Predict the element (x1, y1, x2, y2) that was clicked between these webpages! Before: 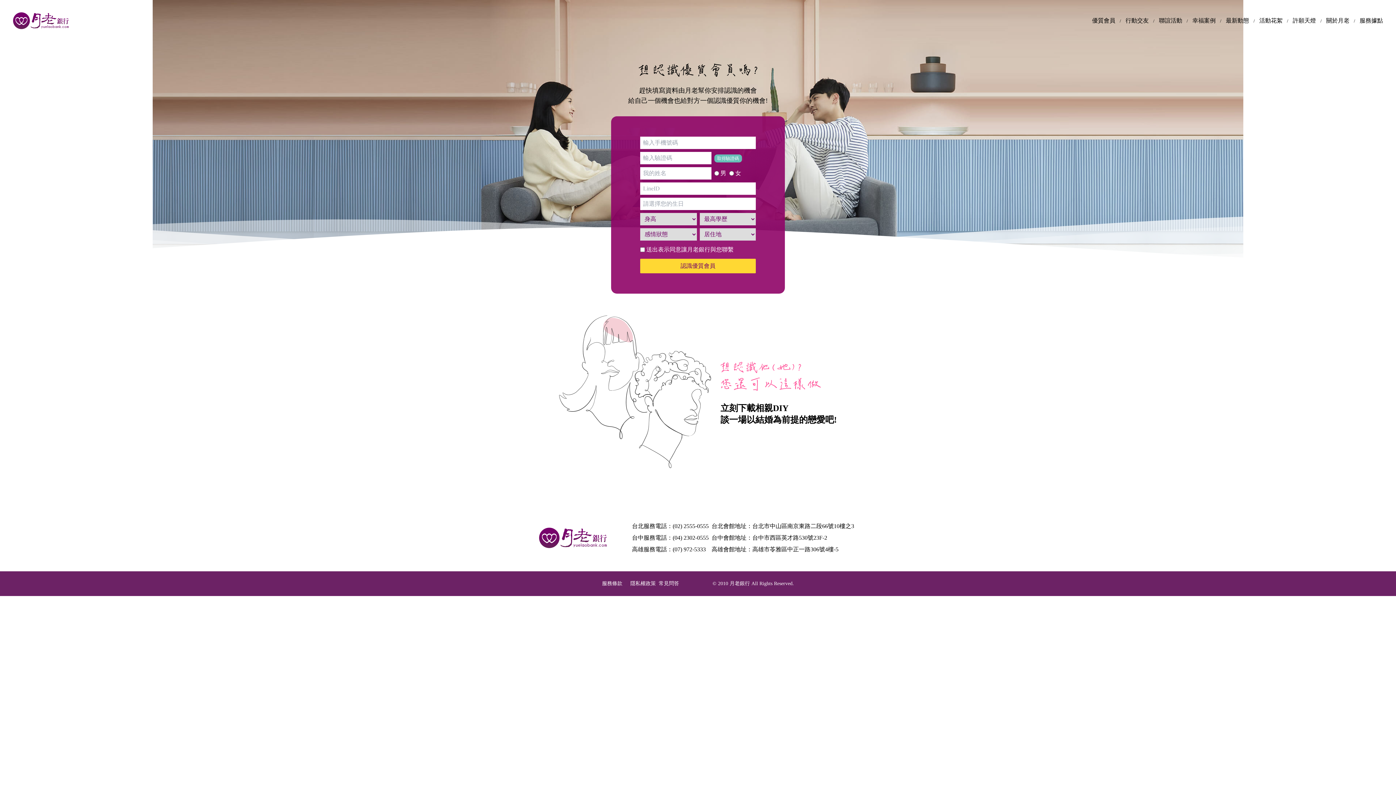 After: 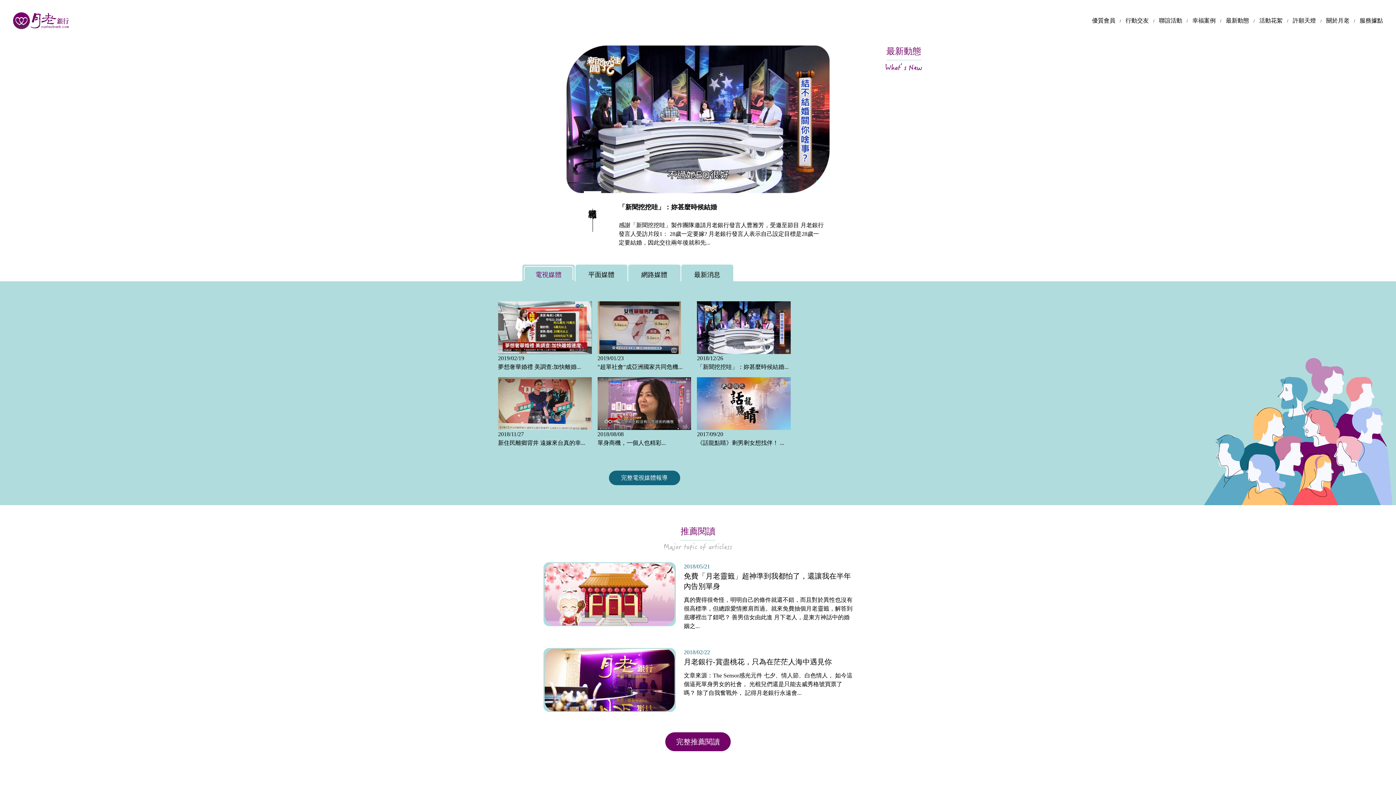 Action: label: 最新動態 bbox: (1226, 17, 1249, 23)